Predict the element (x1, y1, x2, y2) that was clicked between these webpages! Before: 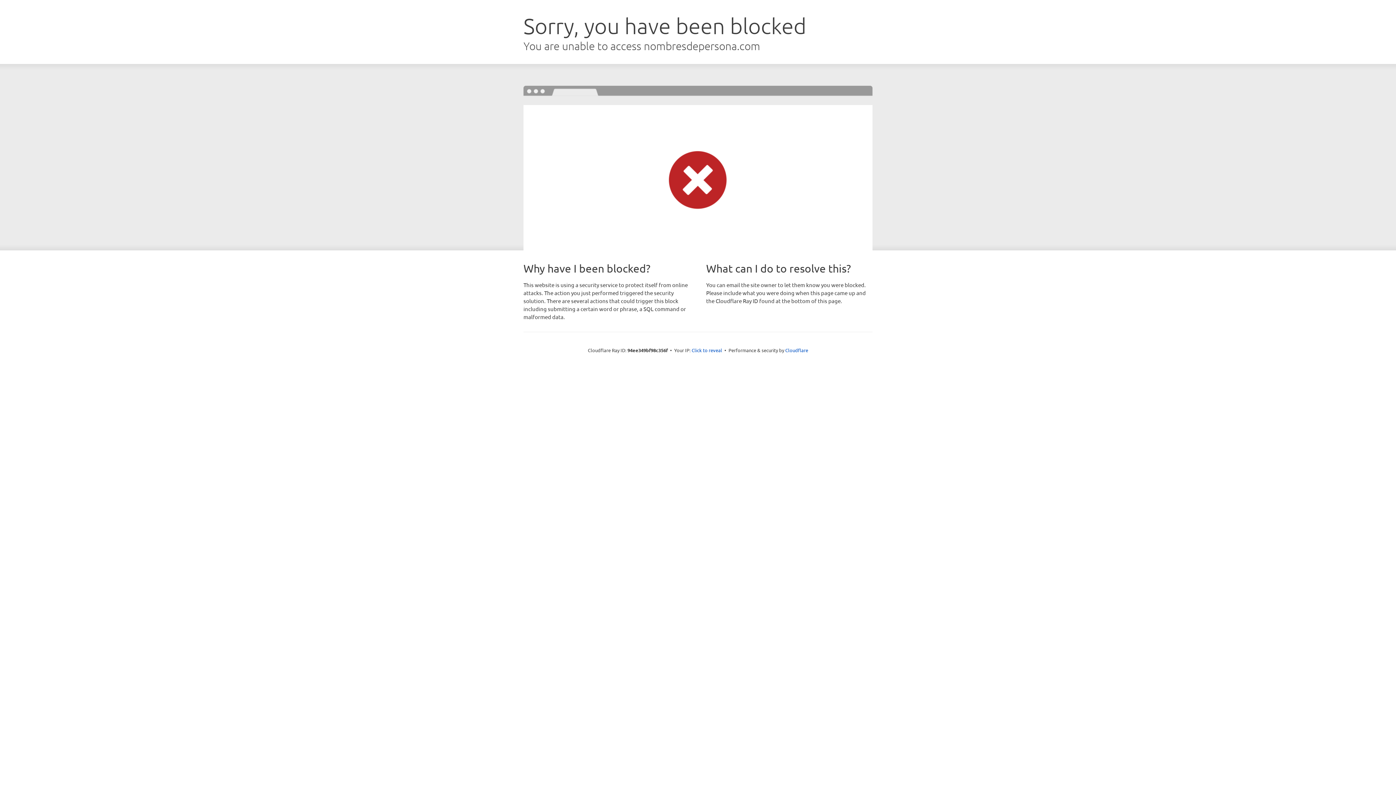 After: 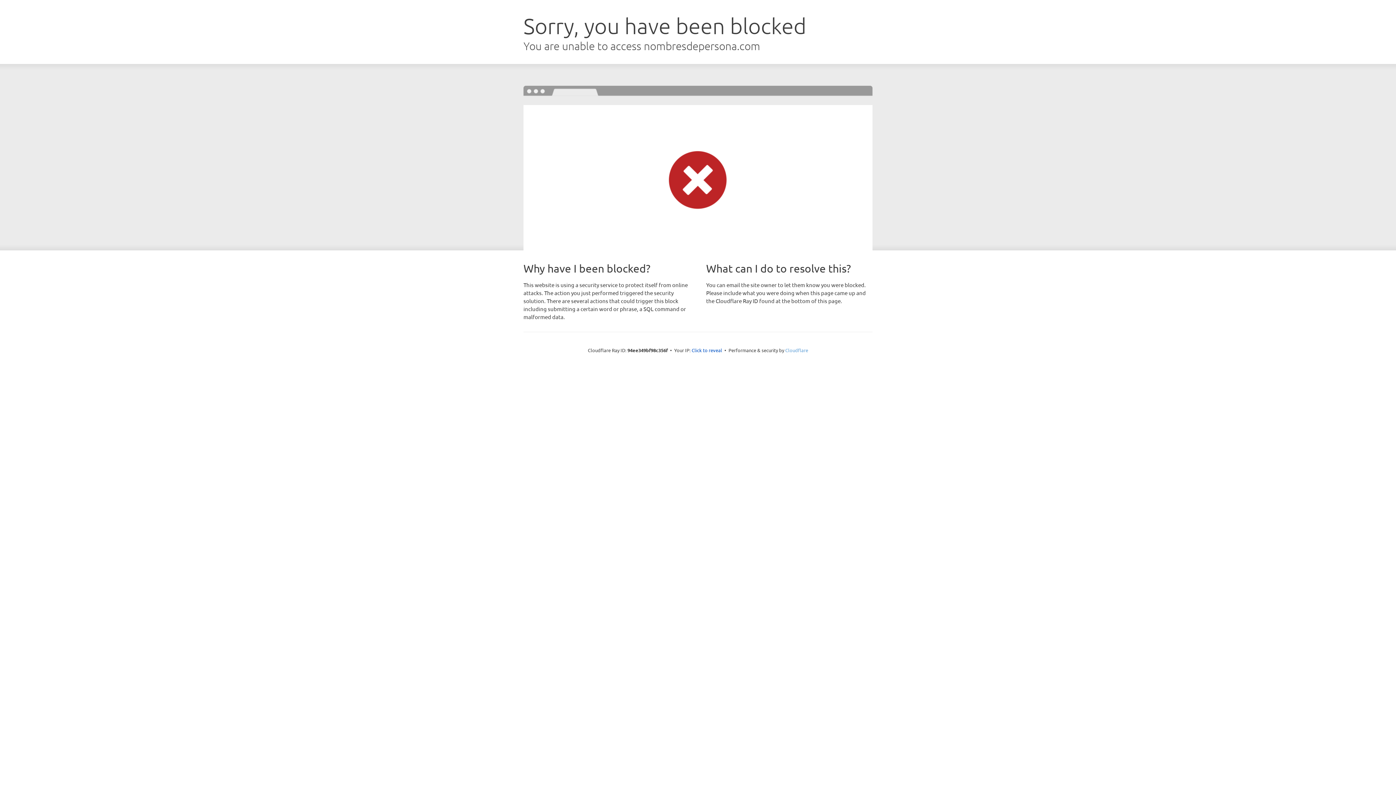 Action: label: Cloudflare bbox: (785, 347, 808, 353)